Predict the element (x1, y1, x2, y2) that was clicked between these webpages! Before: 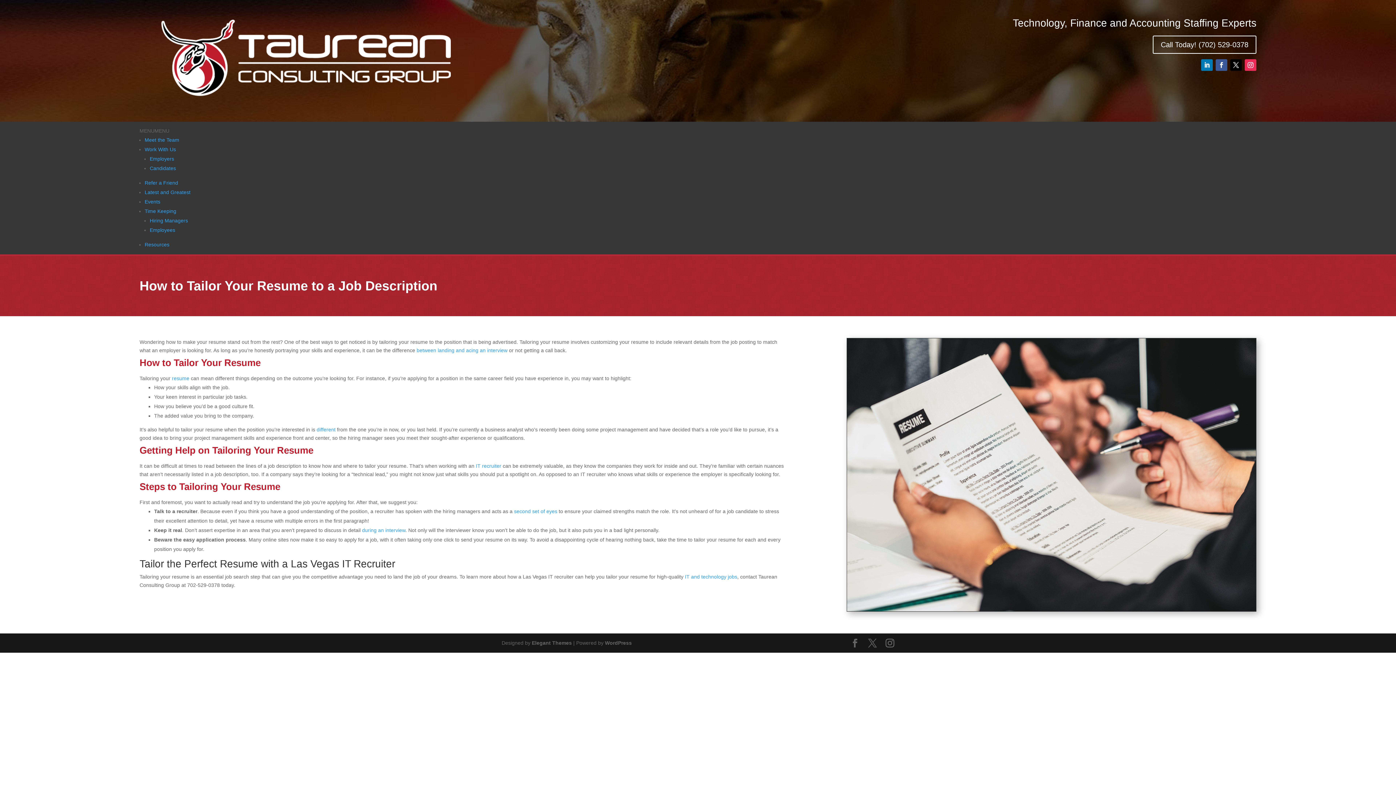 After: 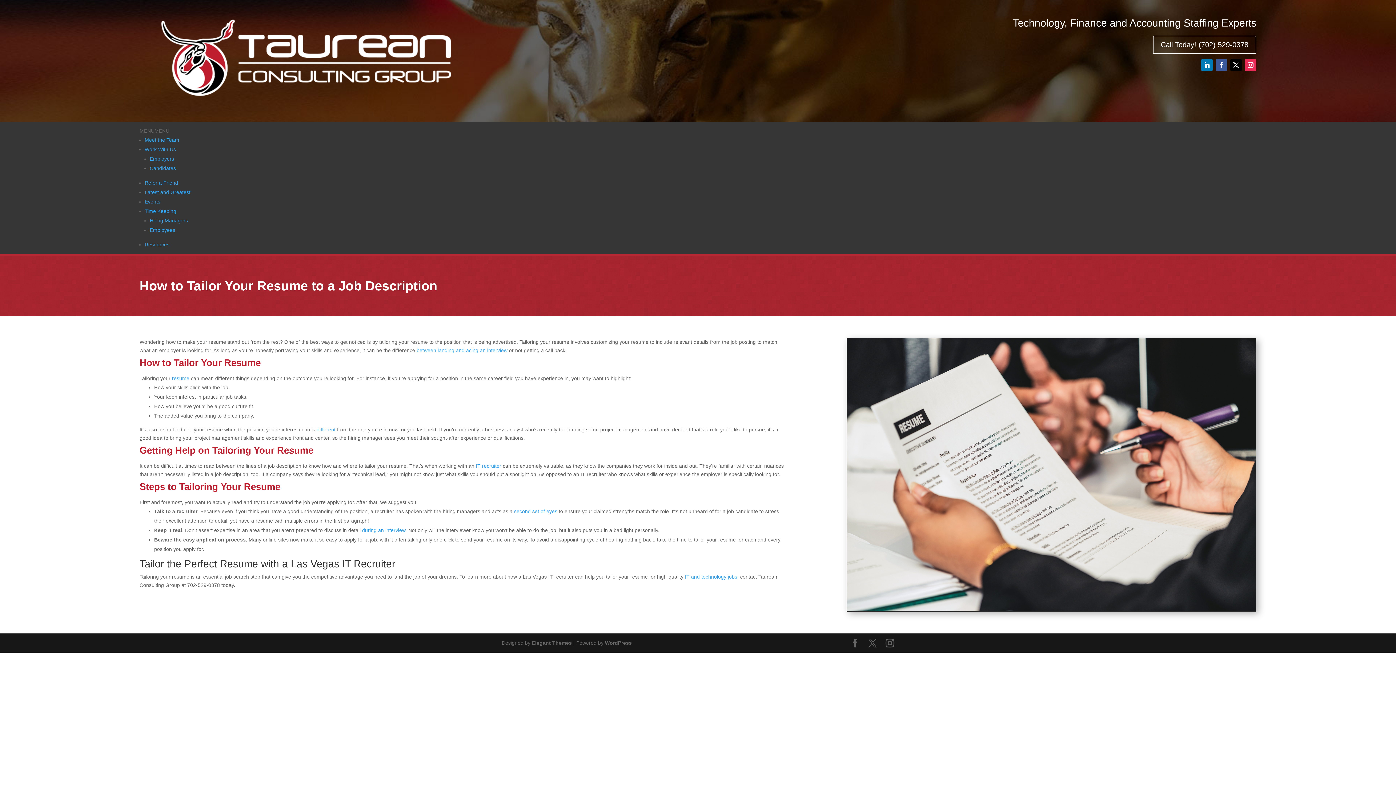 Action: label: Work With Us bbox: (144, 146, 176, 152)